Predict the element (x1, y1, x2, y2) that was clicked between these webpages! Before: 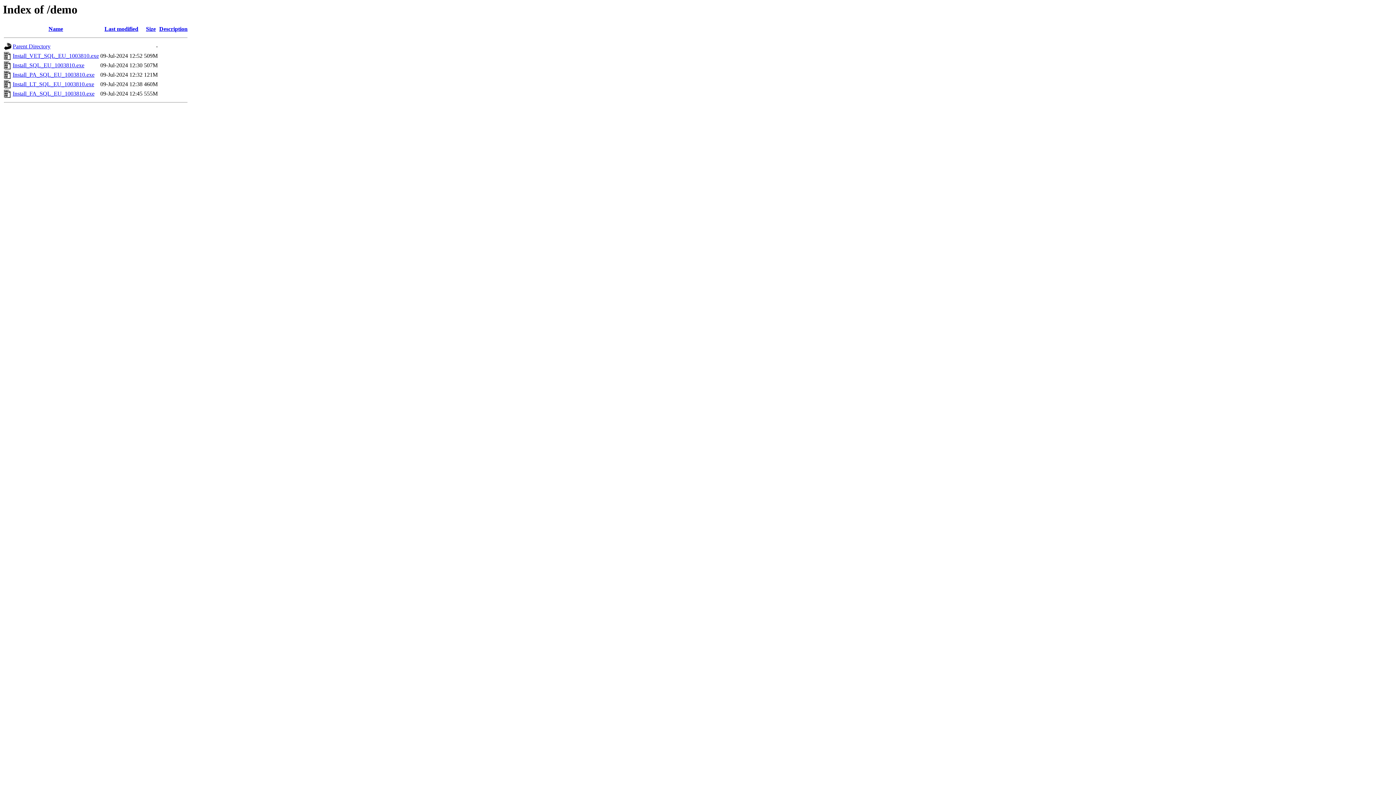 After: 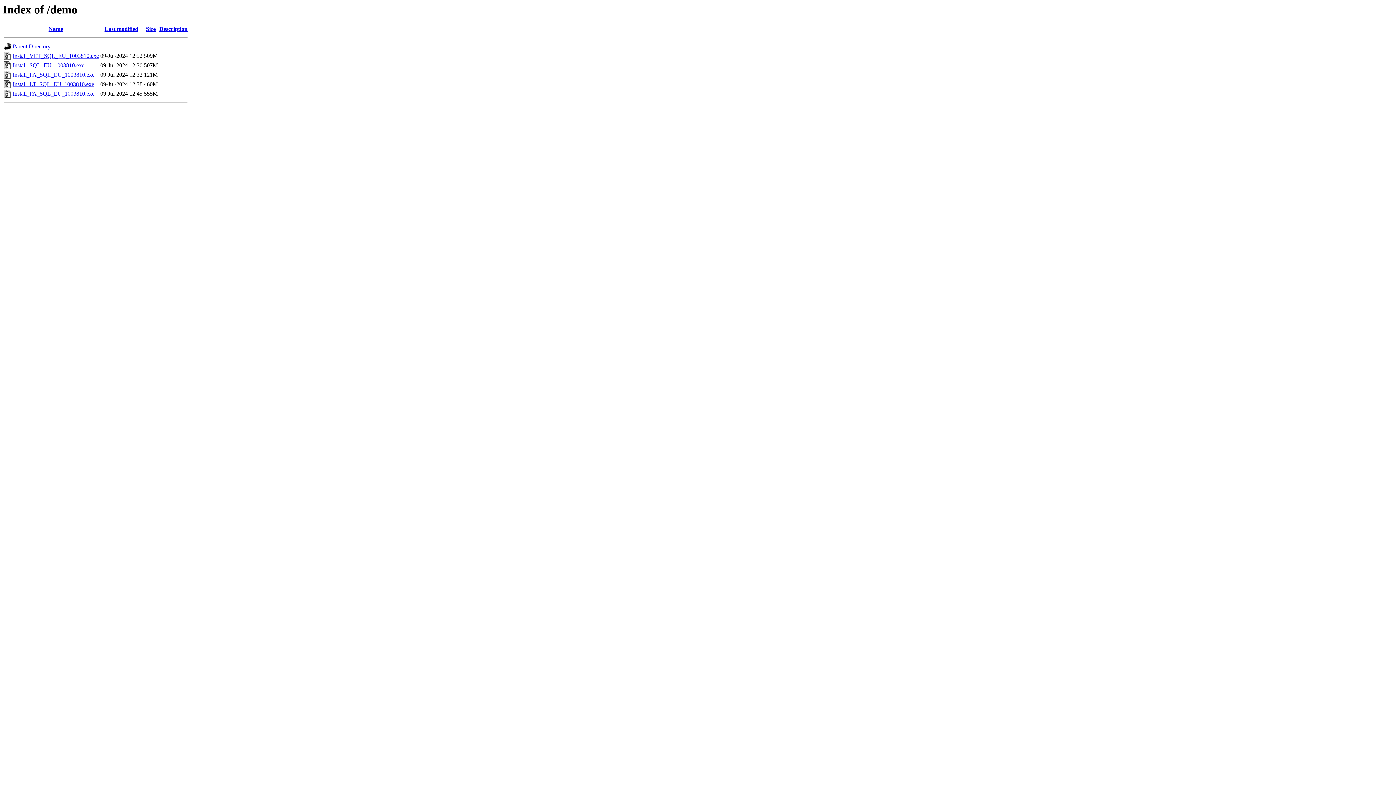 Action: bbox: (12, 62, 84, 68) label: Install_SQL_EU_1003810.exe